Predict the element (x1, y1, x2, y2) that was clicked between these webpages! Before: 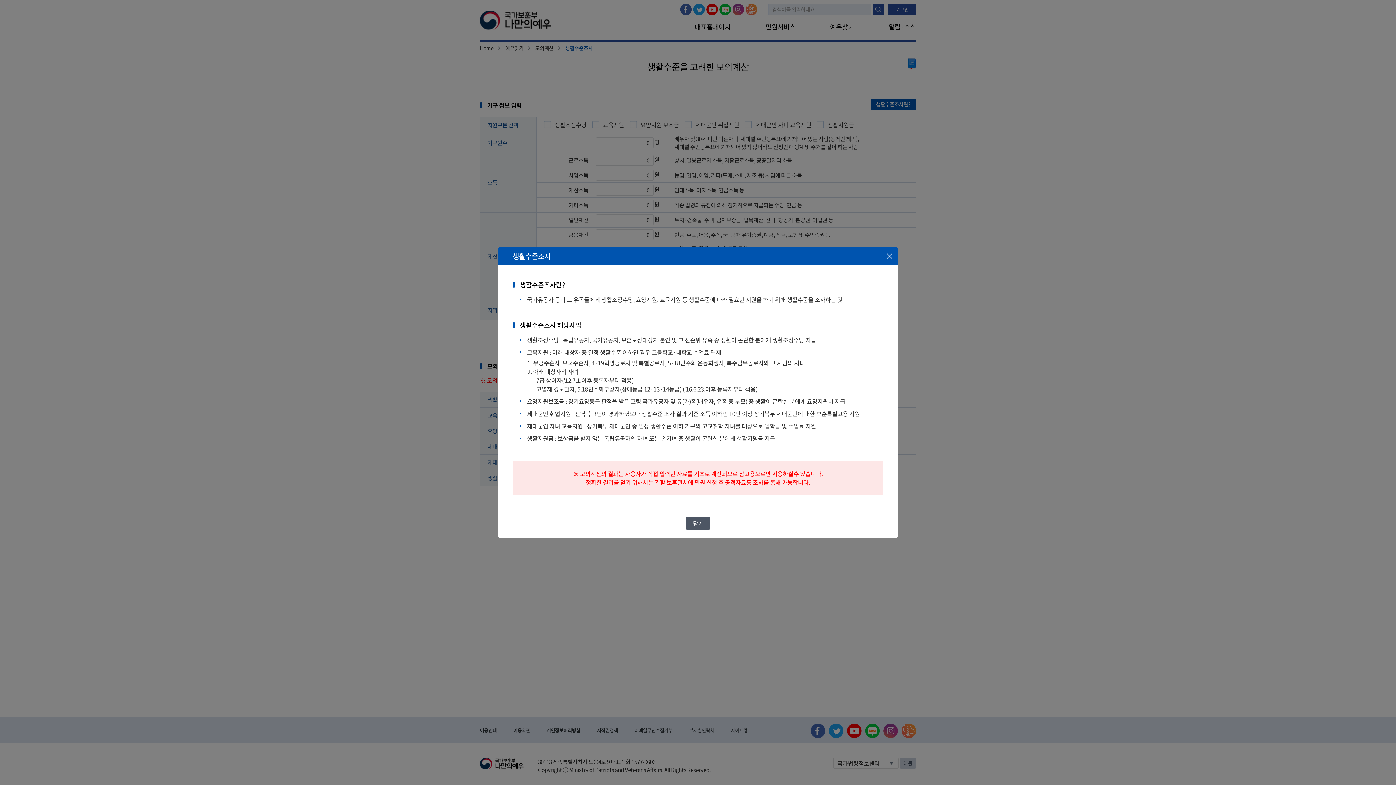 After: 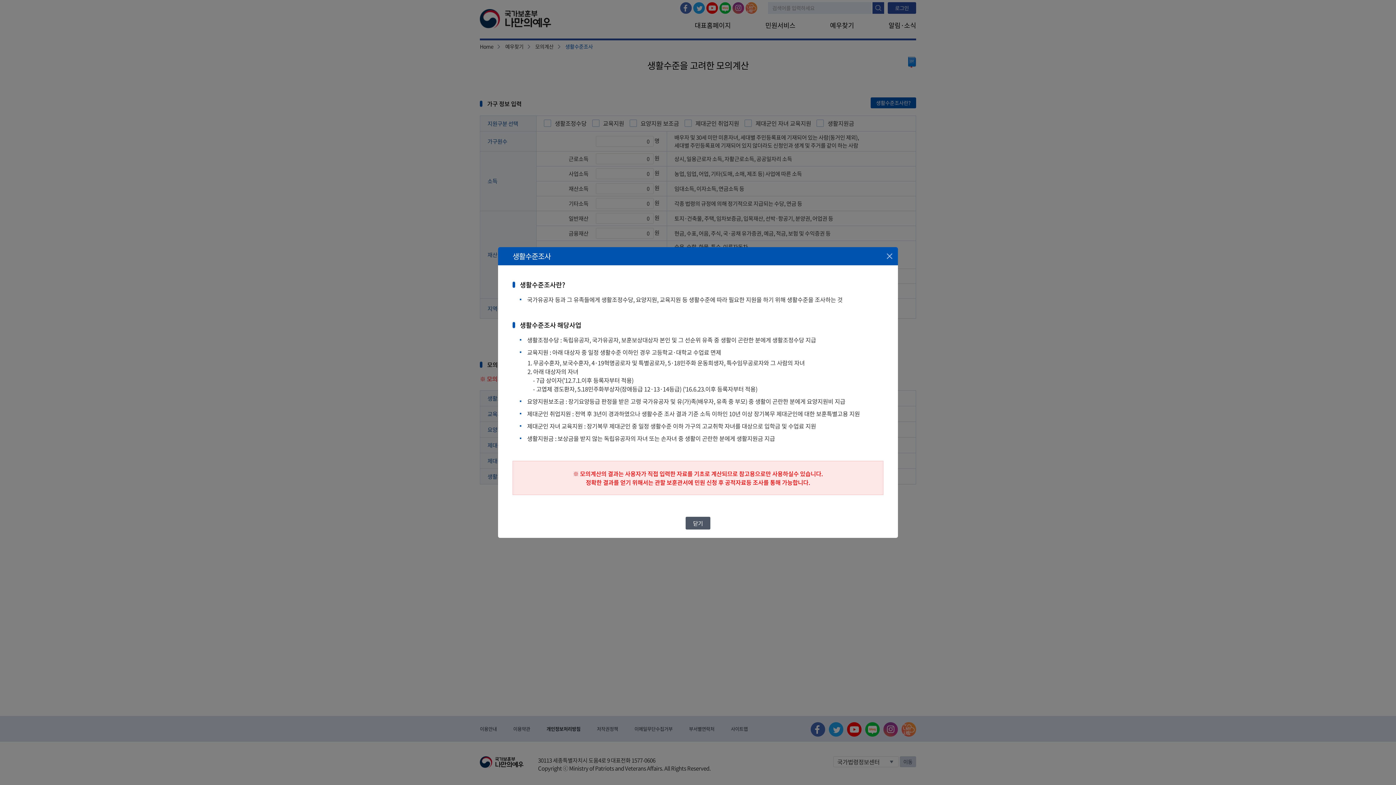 Action: label: 본문내용 바로가기 bbox: (0, 0, 0, 0)